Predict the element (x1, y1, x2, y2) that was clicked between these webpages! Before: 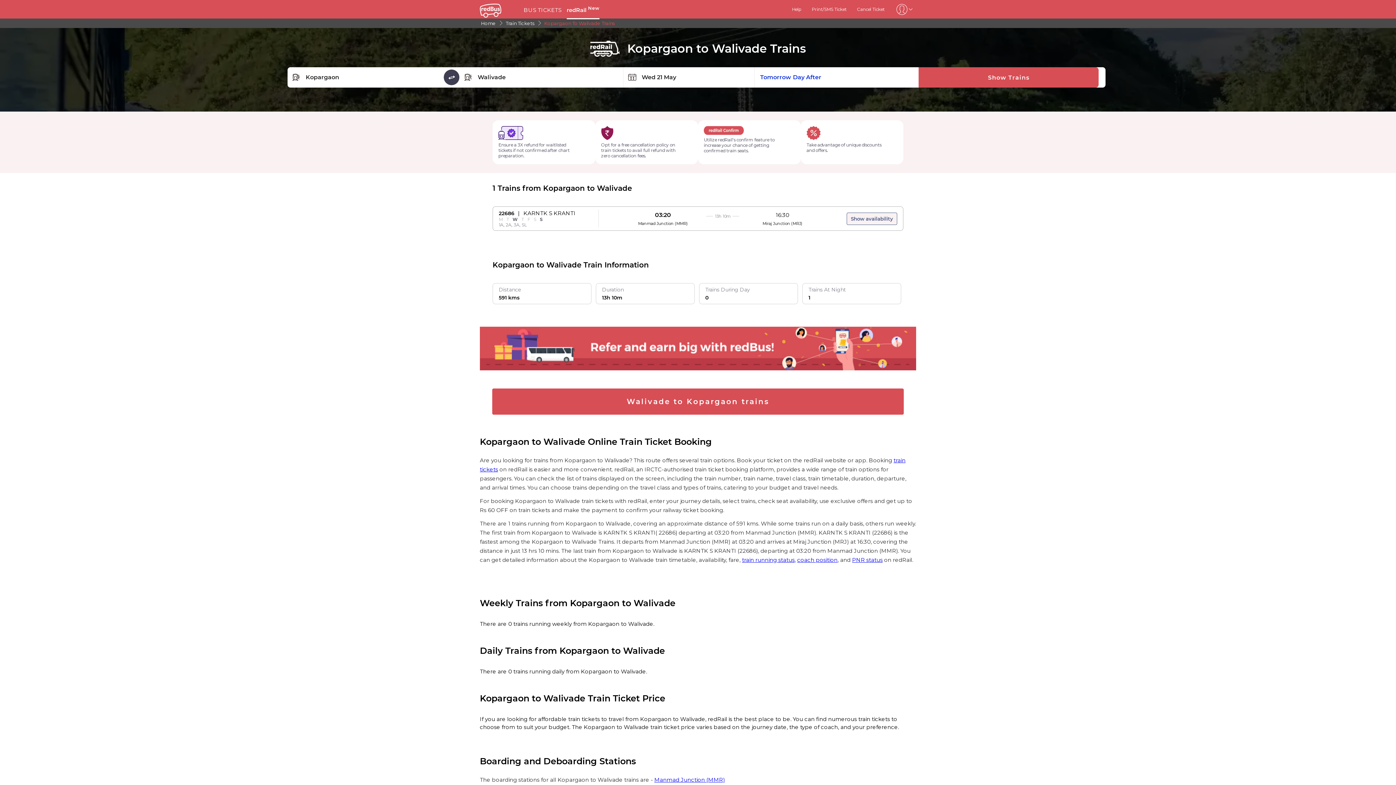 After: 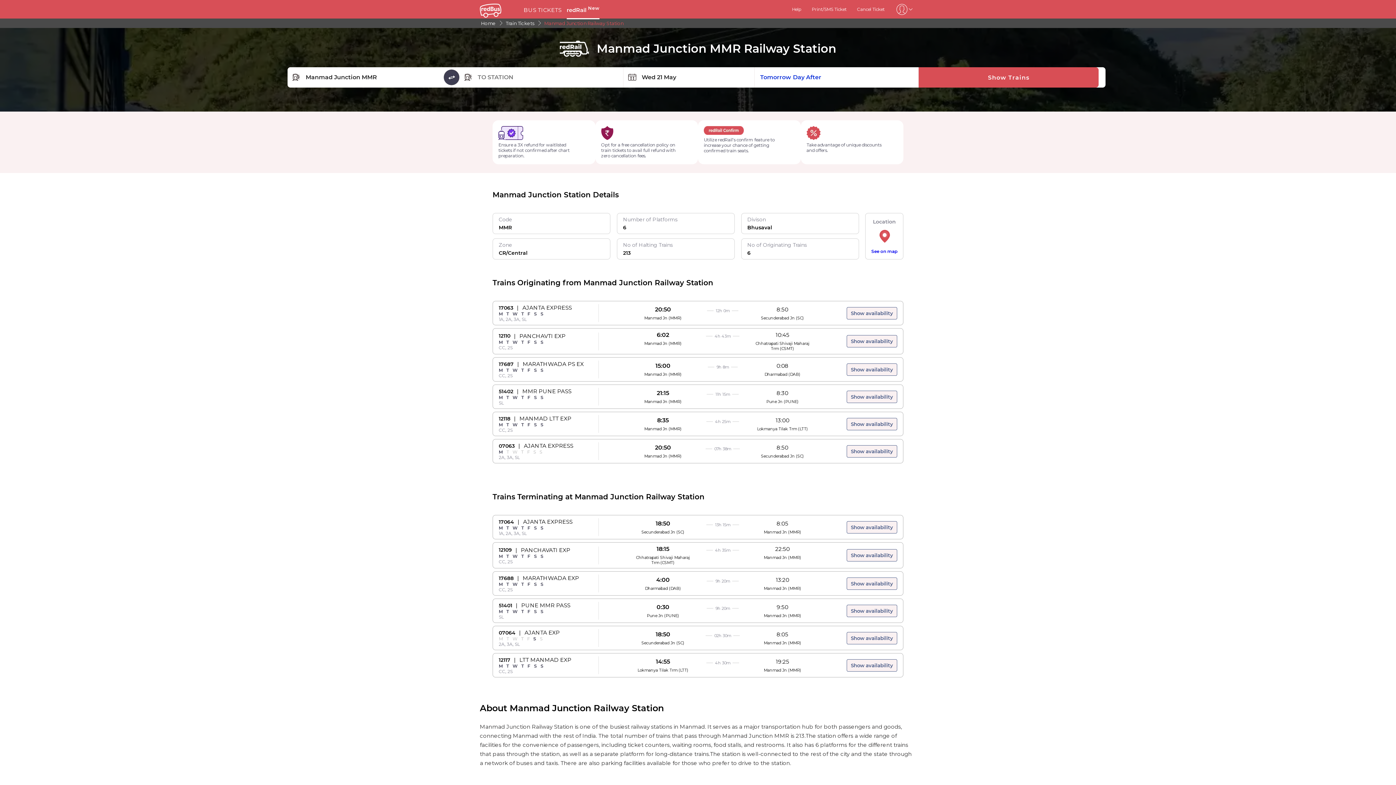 Action: bbox: (654, 776, 725, 783) label: Manmad Junction (MMR)